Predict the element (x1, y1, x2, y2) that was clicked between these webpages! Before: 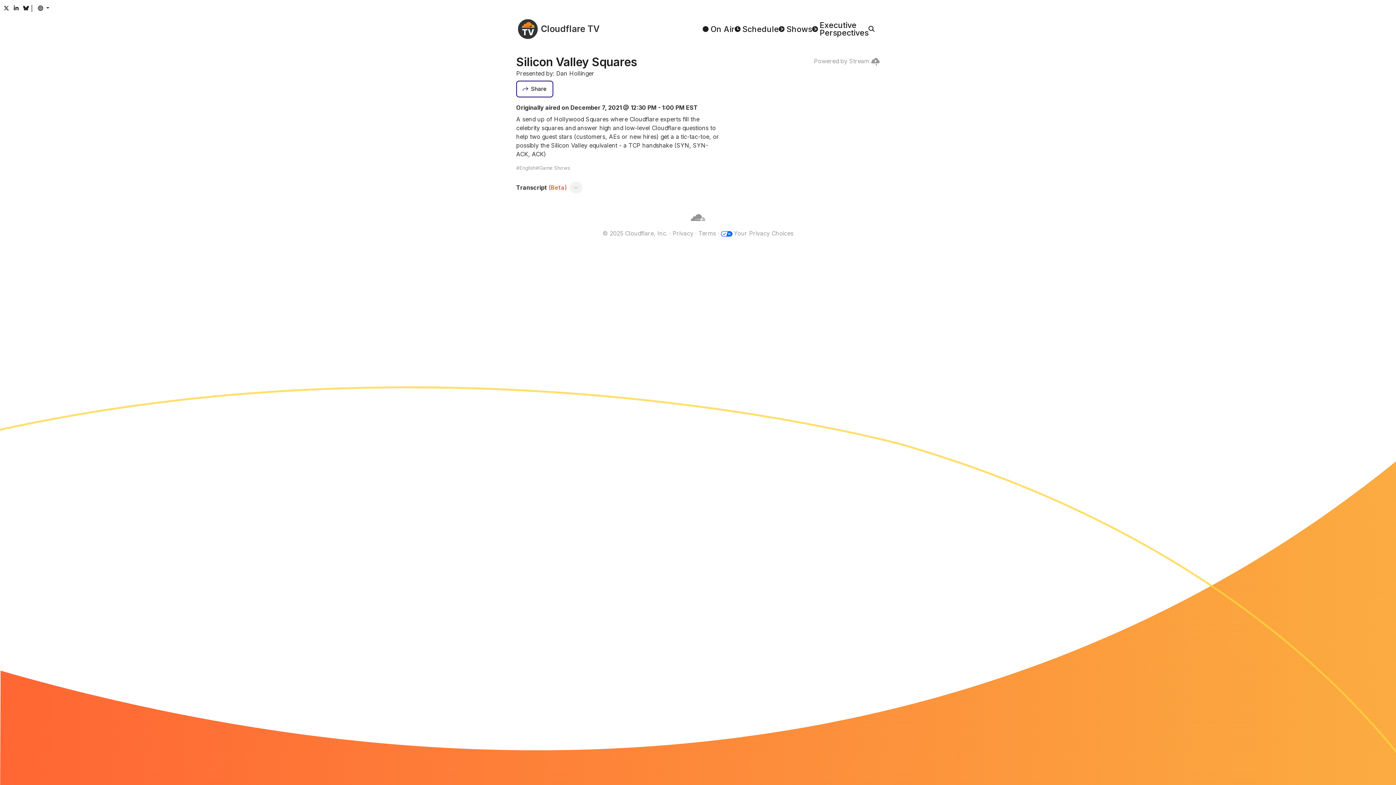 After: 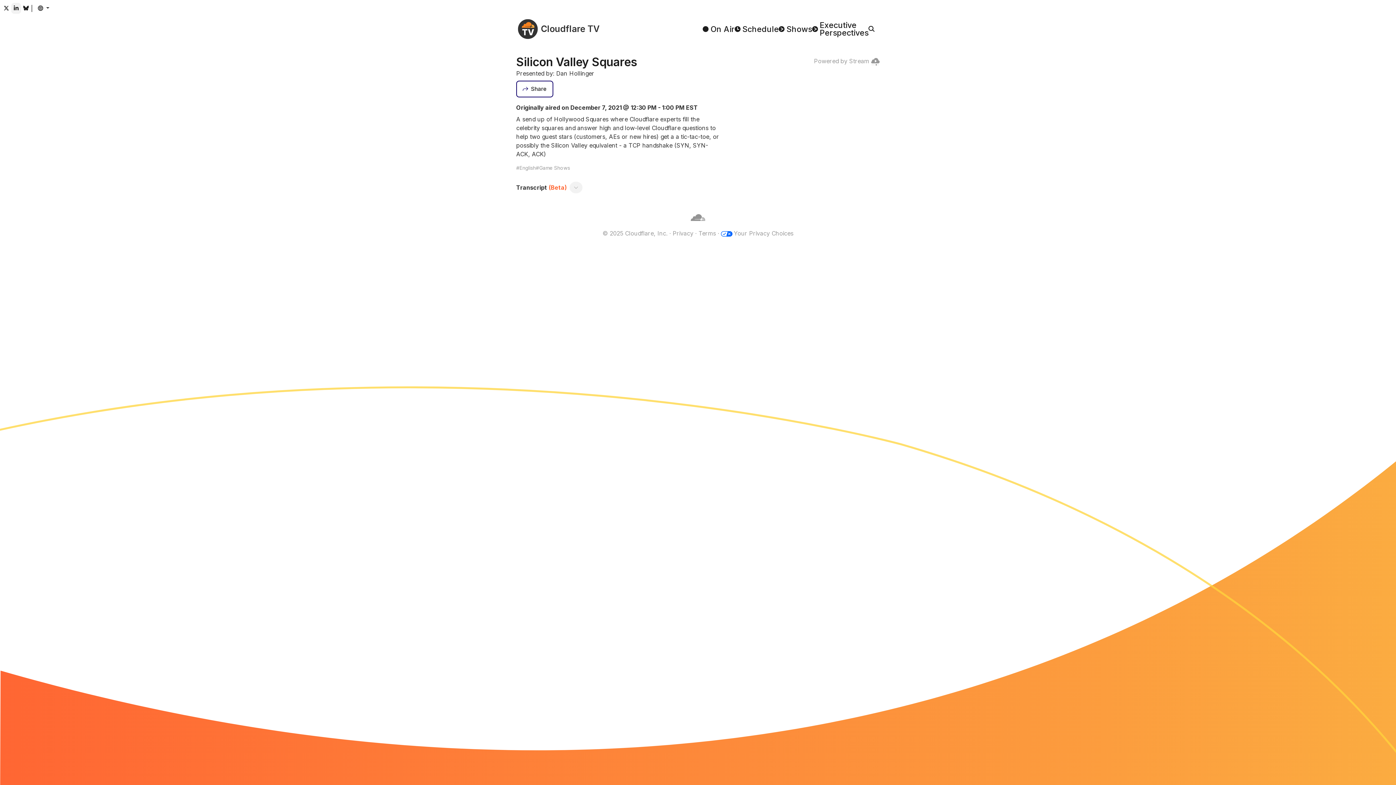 Action: bbox: (11, 2, 21, 13)